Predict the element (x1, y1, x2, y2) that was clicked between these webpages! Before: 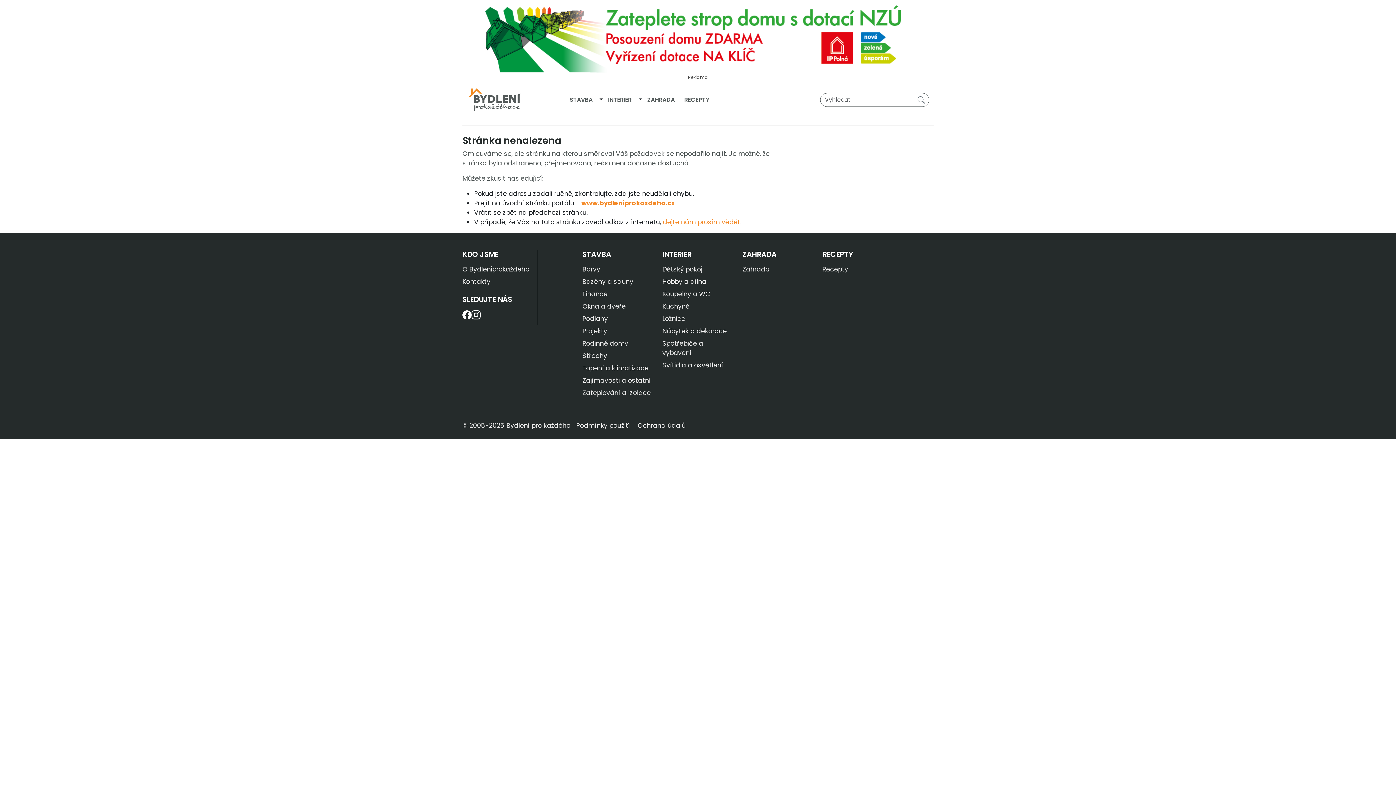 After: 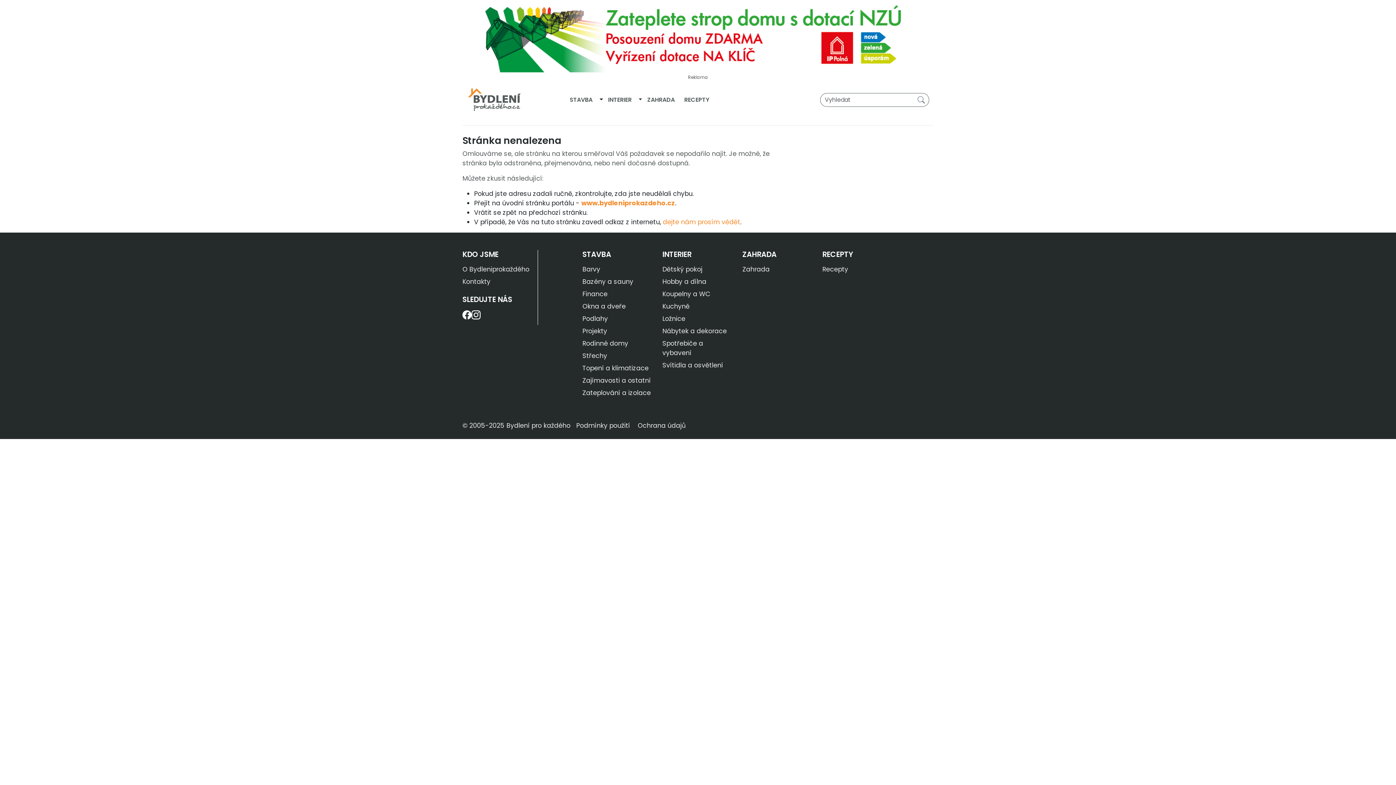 Action: bbox: (679, 93, 714, 106) label: RECEPTY